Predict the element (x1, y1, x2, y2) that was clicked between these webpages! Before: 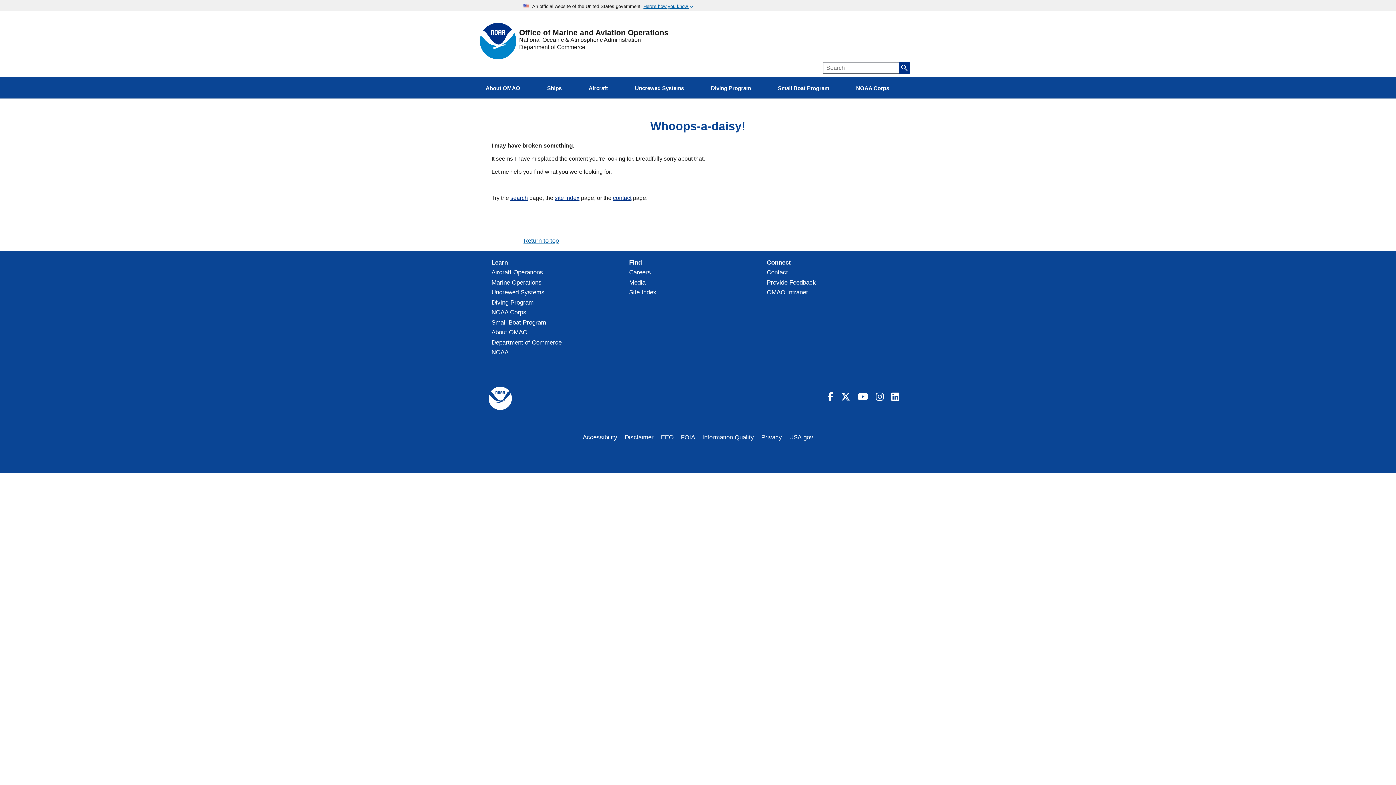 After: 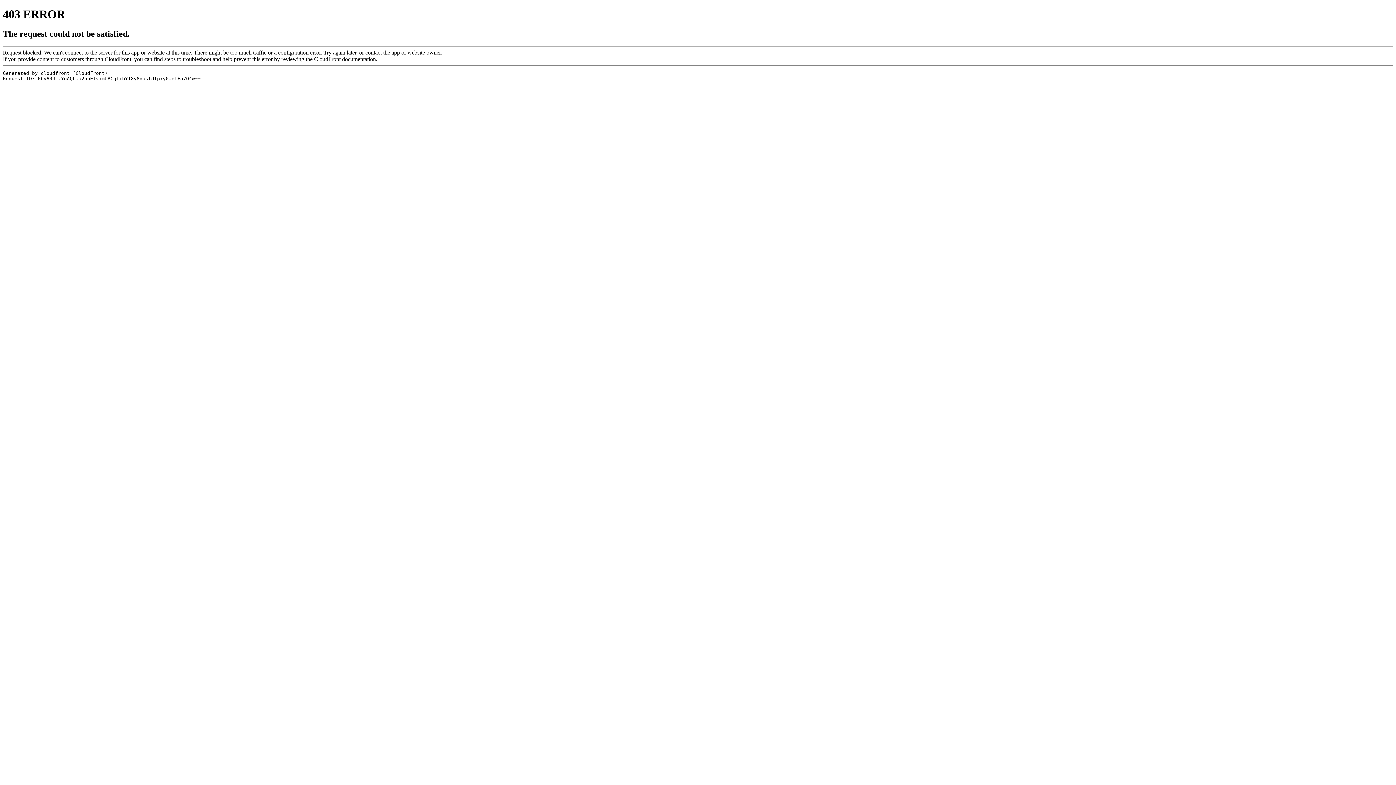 Action: label: EEO bbox: (661, 434, 673, 441)